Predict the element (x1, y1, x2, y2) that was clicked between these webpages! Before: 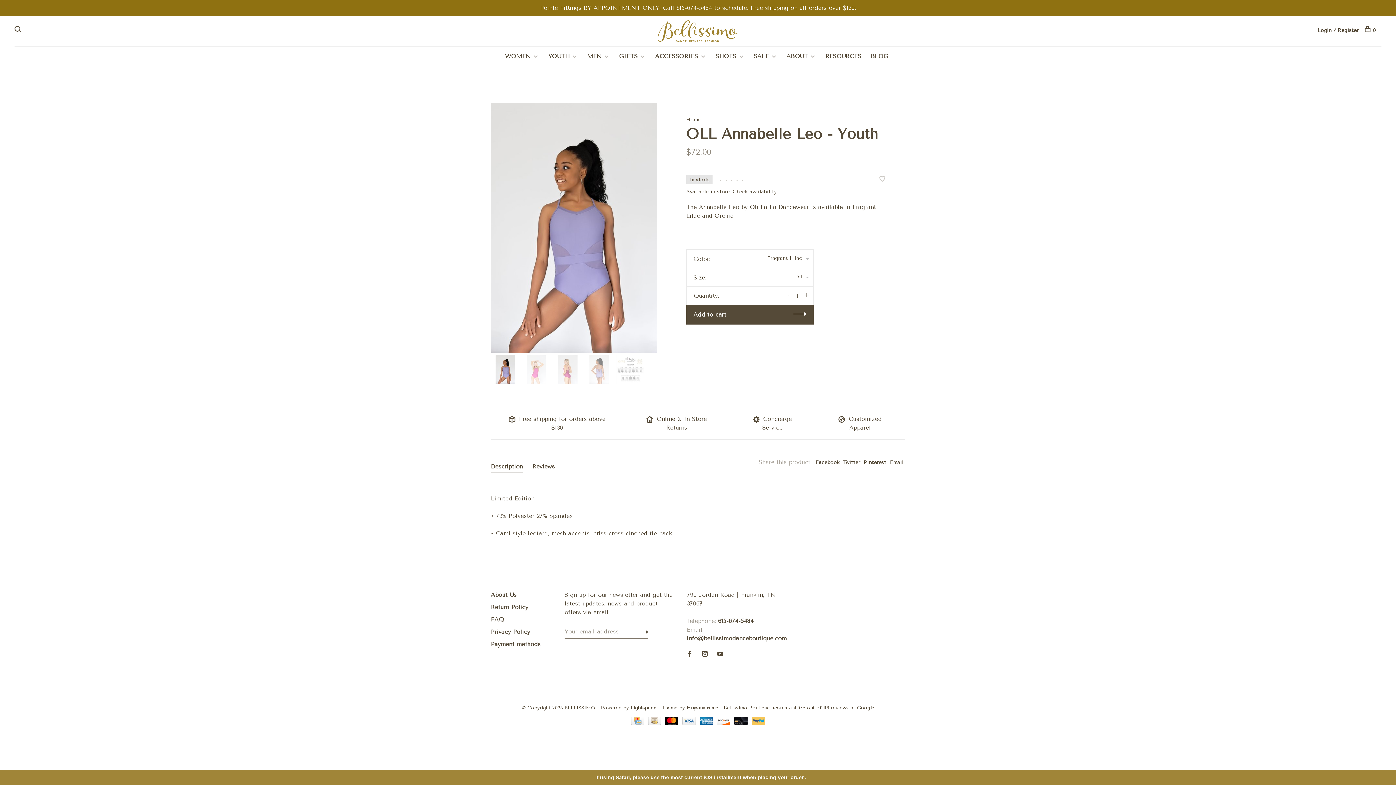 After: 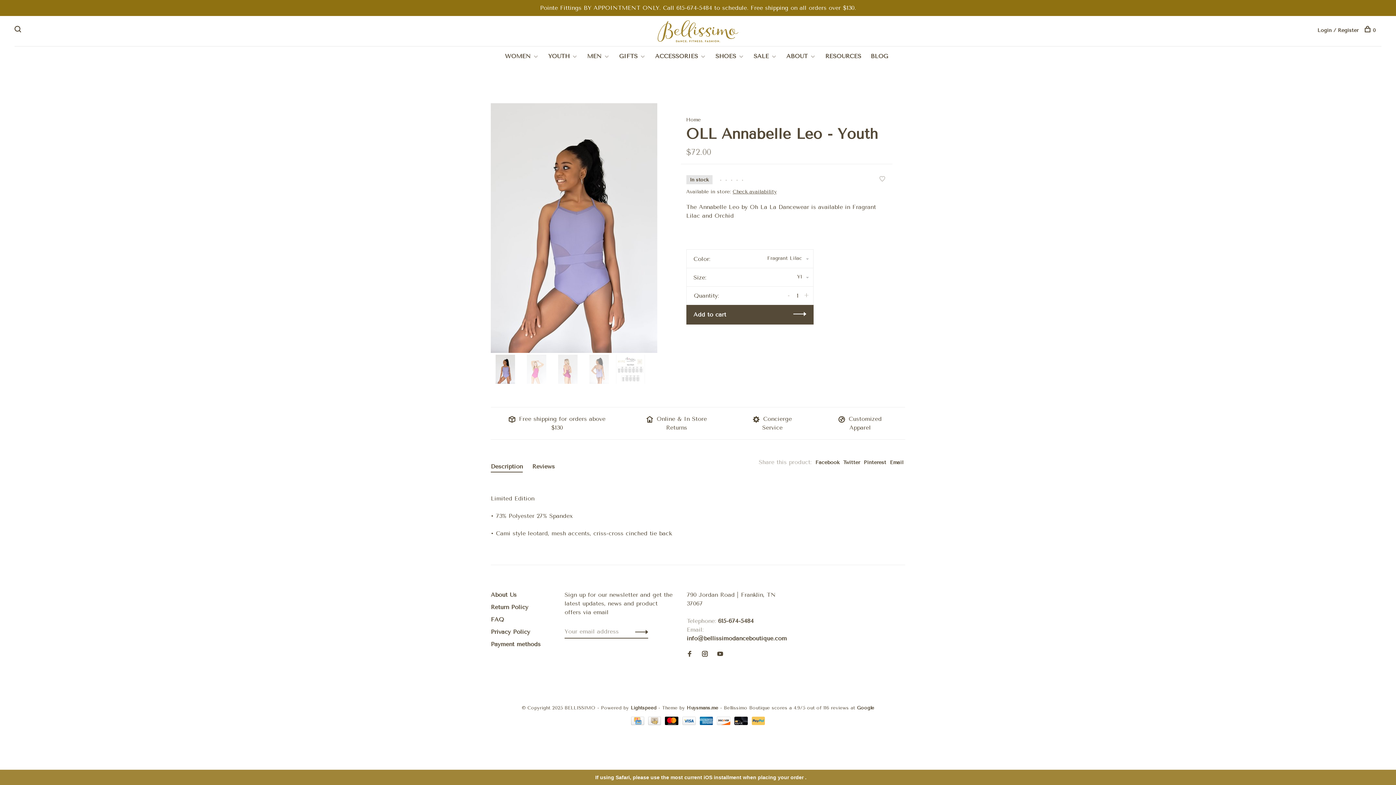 Action: bbox: (630, 705, 656, 710) label: Lightspeed